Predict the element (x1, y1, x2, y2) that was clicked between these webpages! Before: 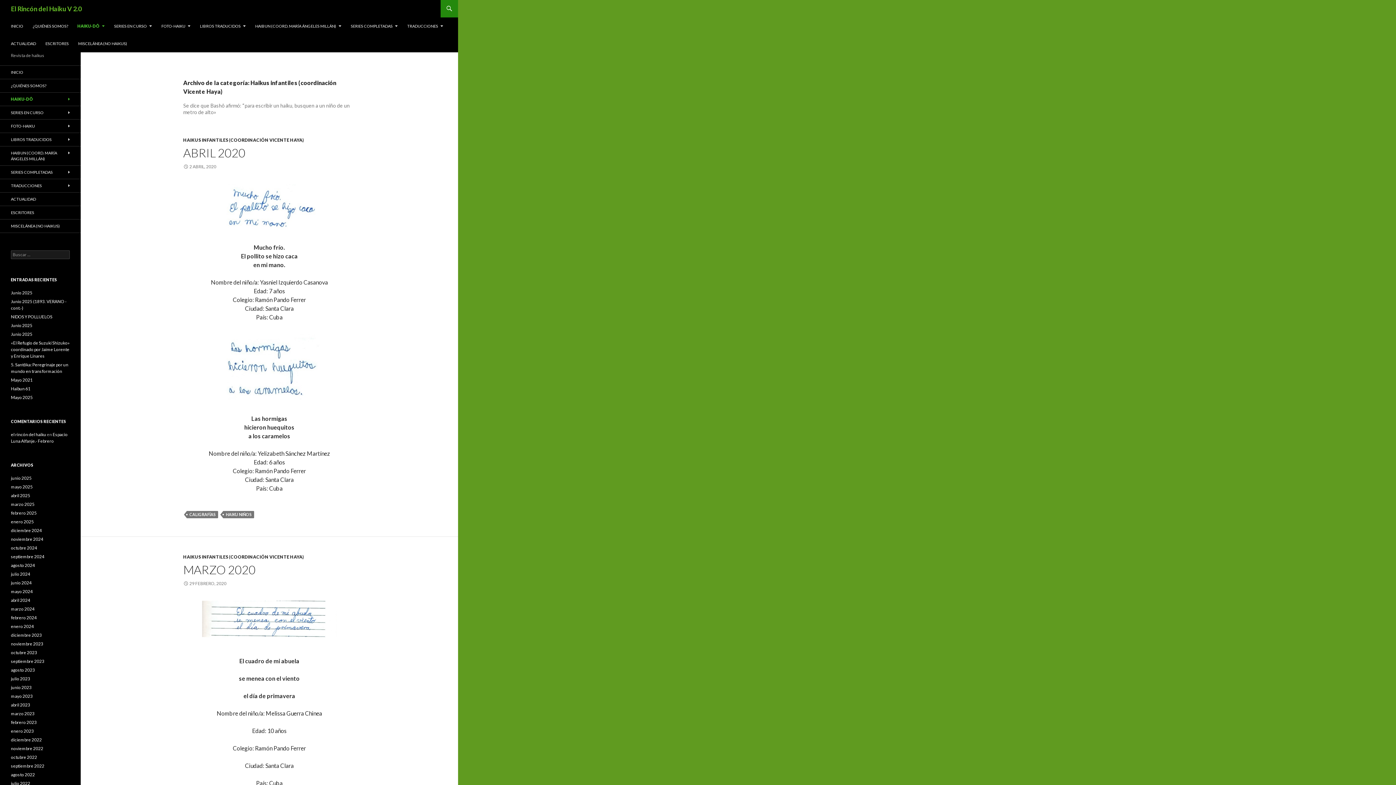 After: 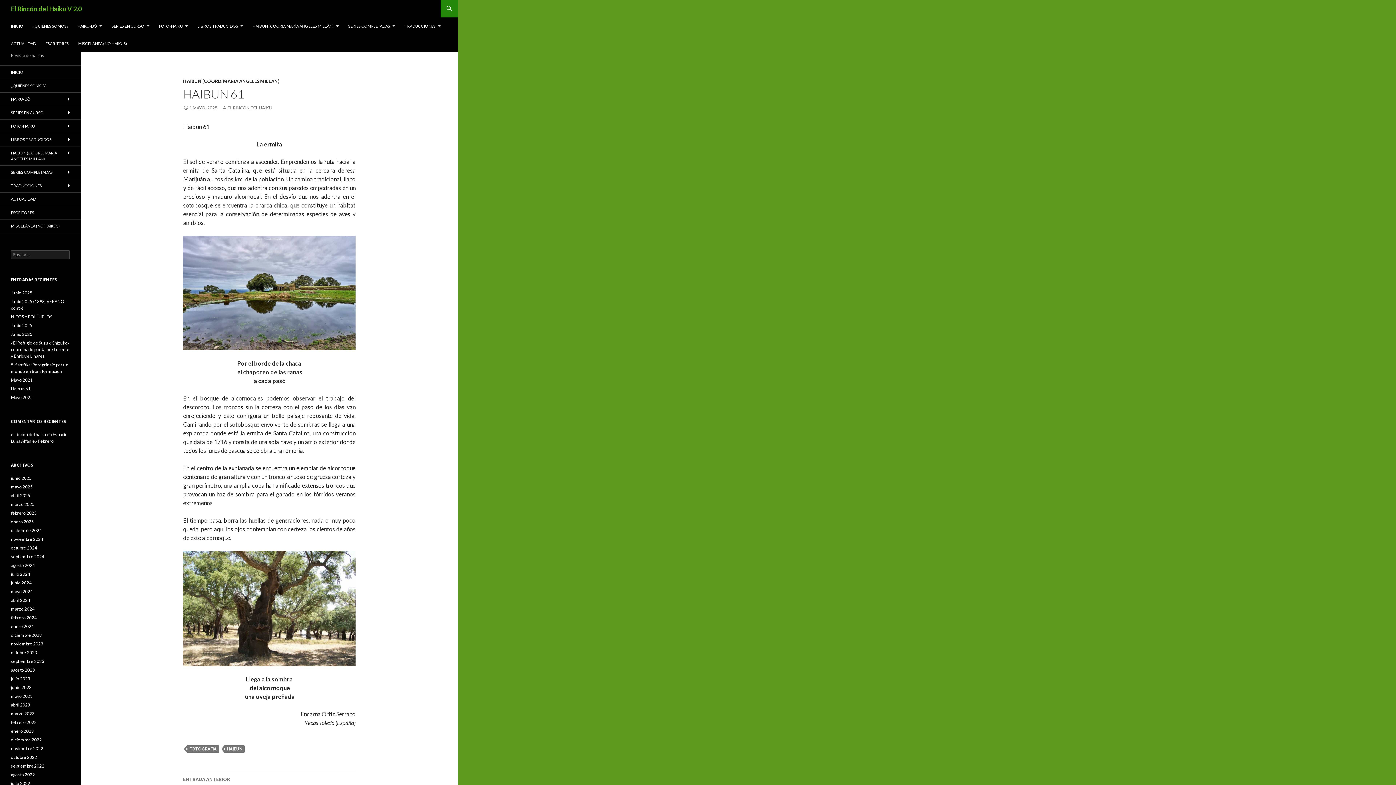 Action: bbox: (10, 386, 30, 391) label: Haibun 61